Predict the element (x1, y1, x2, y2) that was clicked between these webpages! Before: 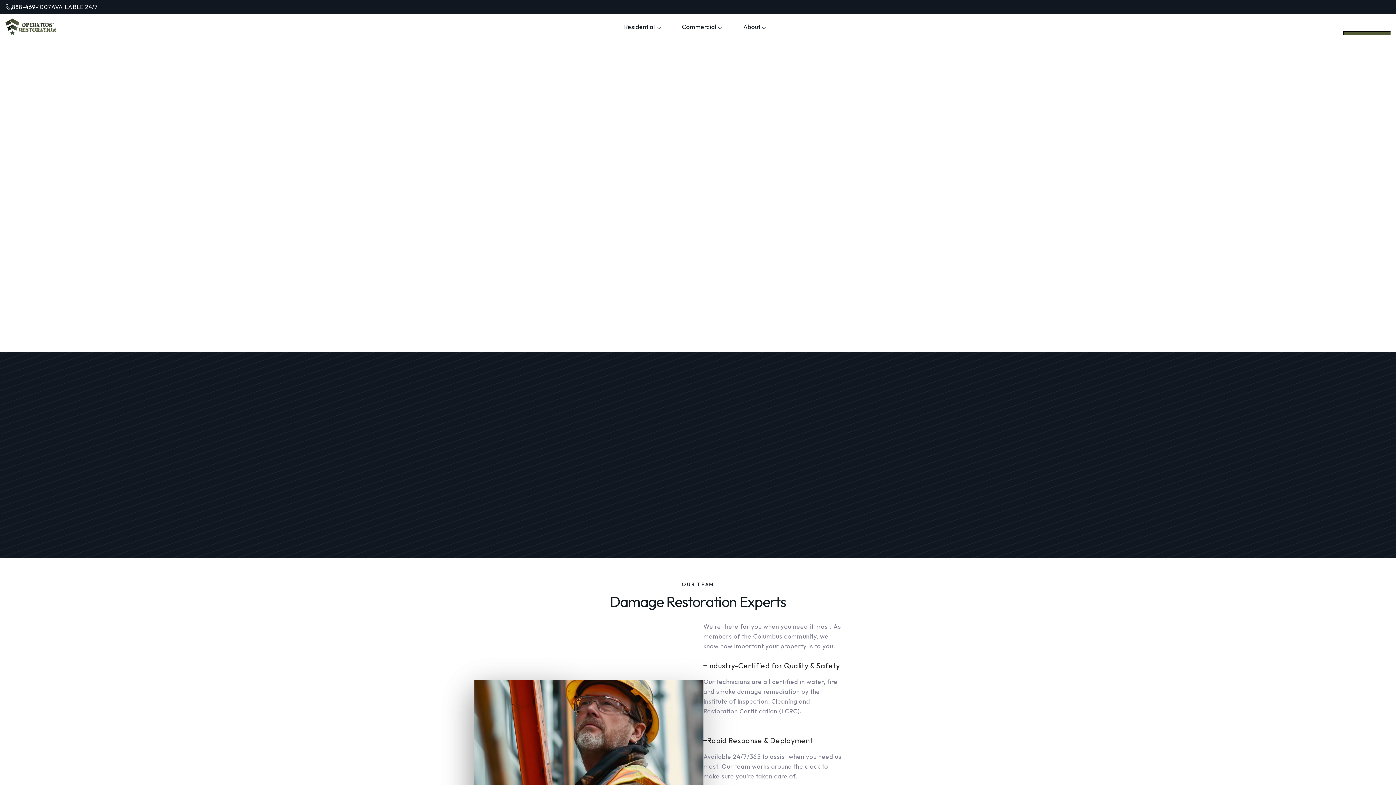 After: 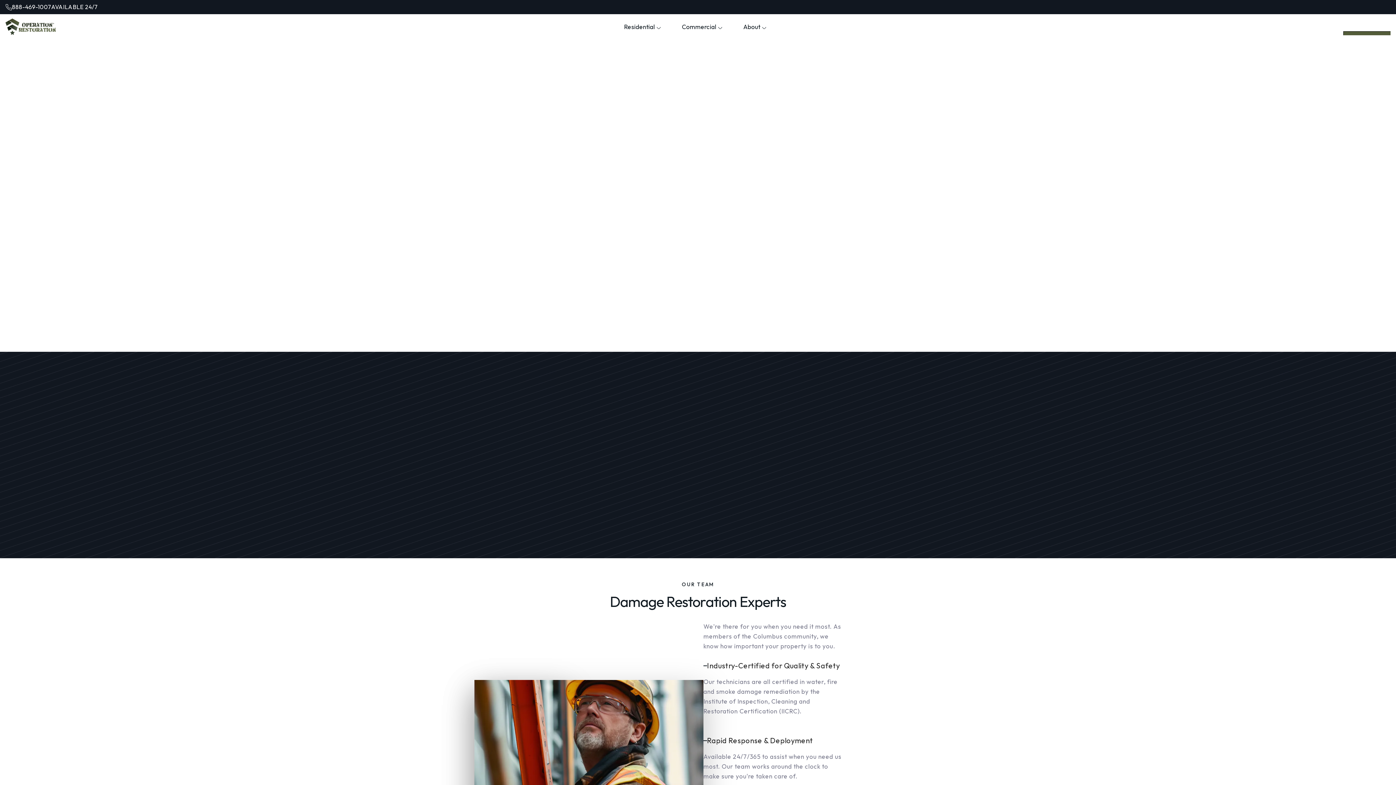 Action: label: About bbox: (743, 21, 760, 31)